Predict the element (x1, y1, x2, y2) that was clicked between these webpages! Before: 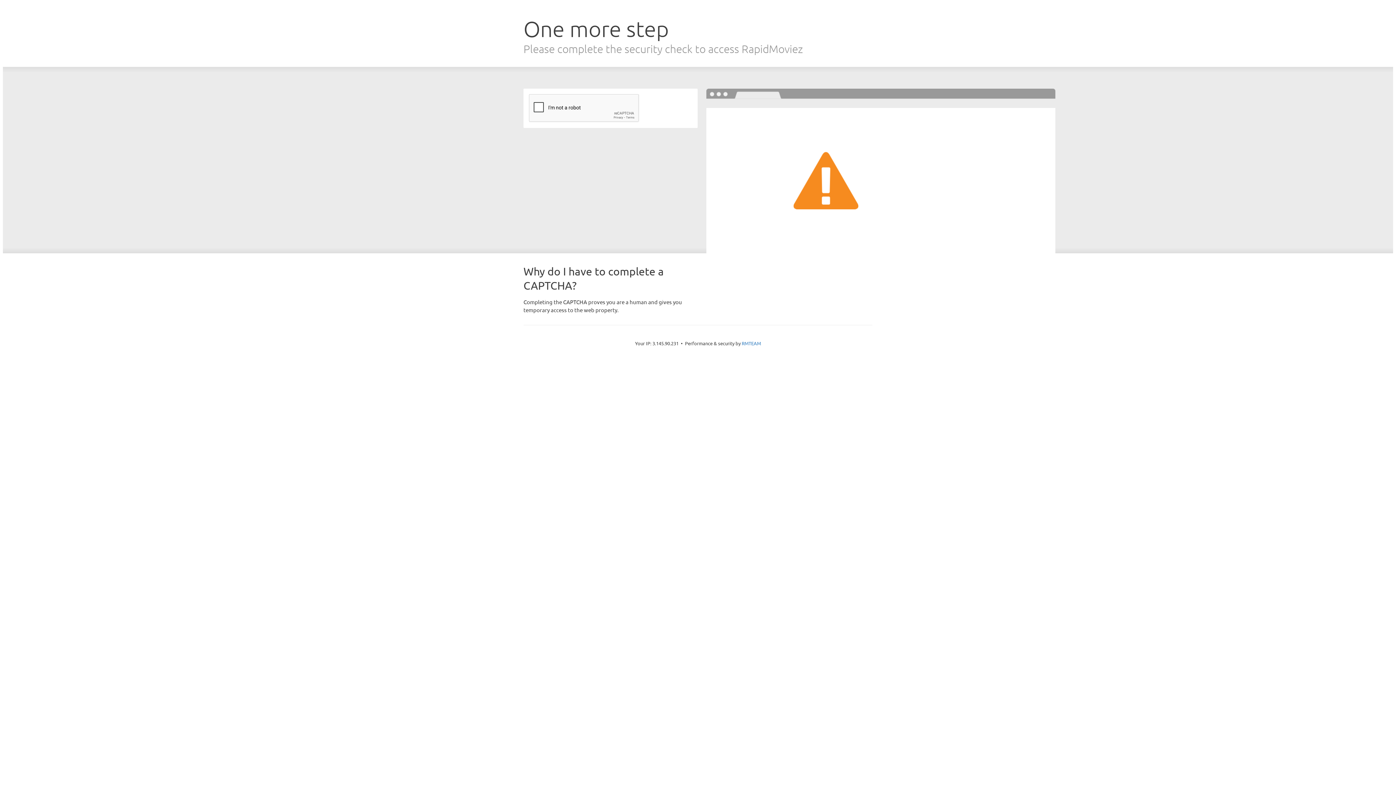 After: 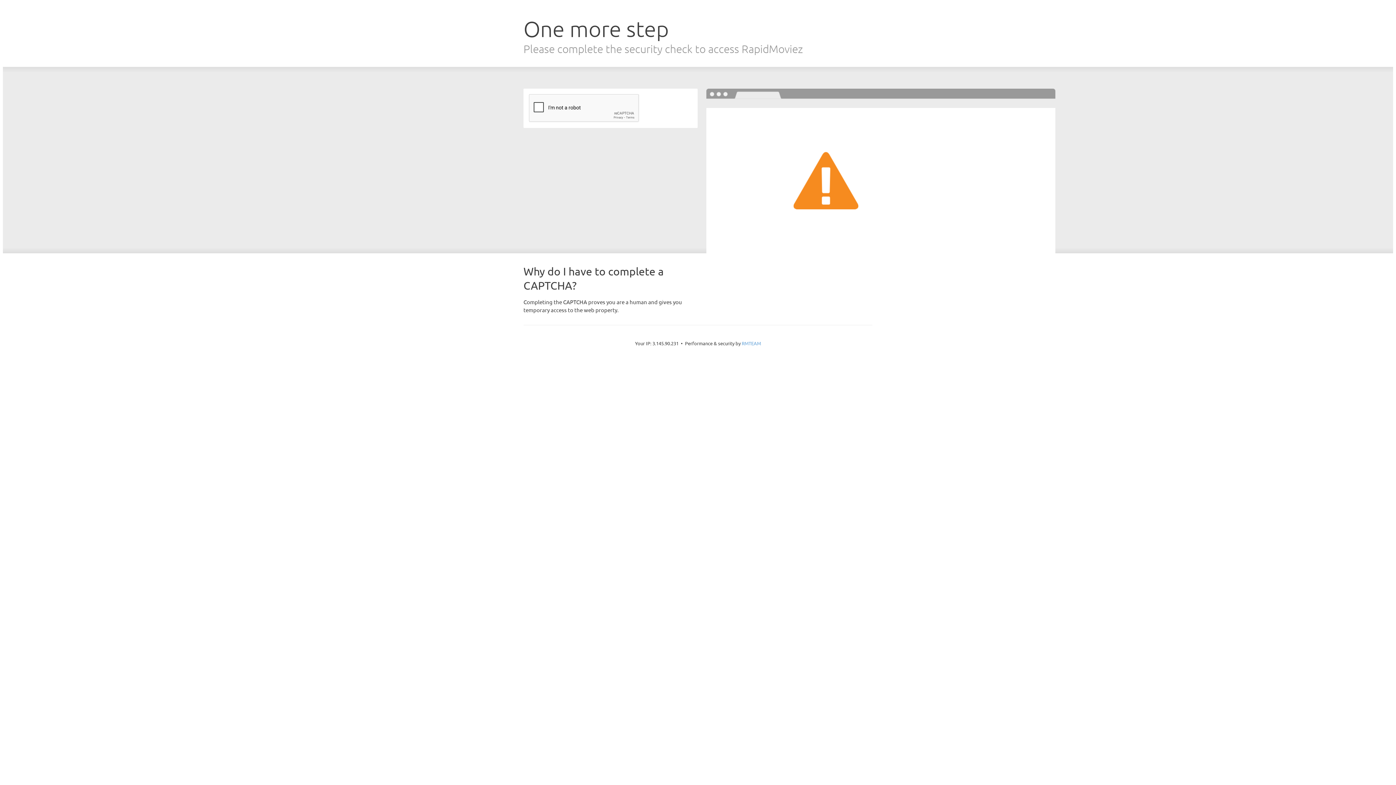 Action: bbox: (741, 340, 761, 346) label: RMTEAM